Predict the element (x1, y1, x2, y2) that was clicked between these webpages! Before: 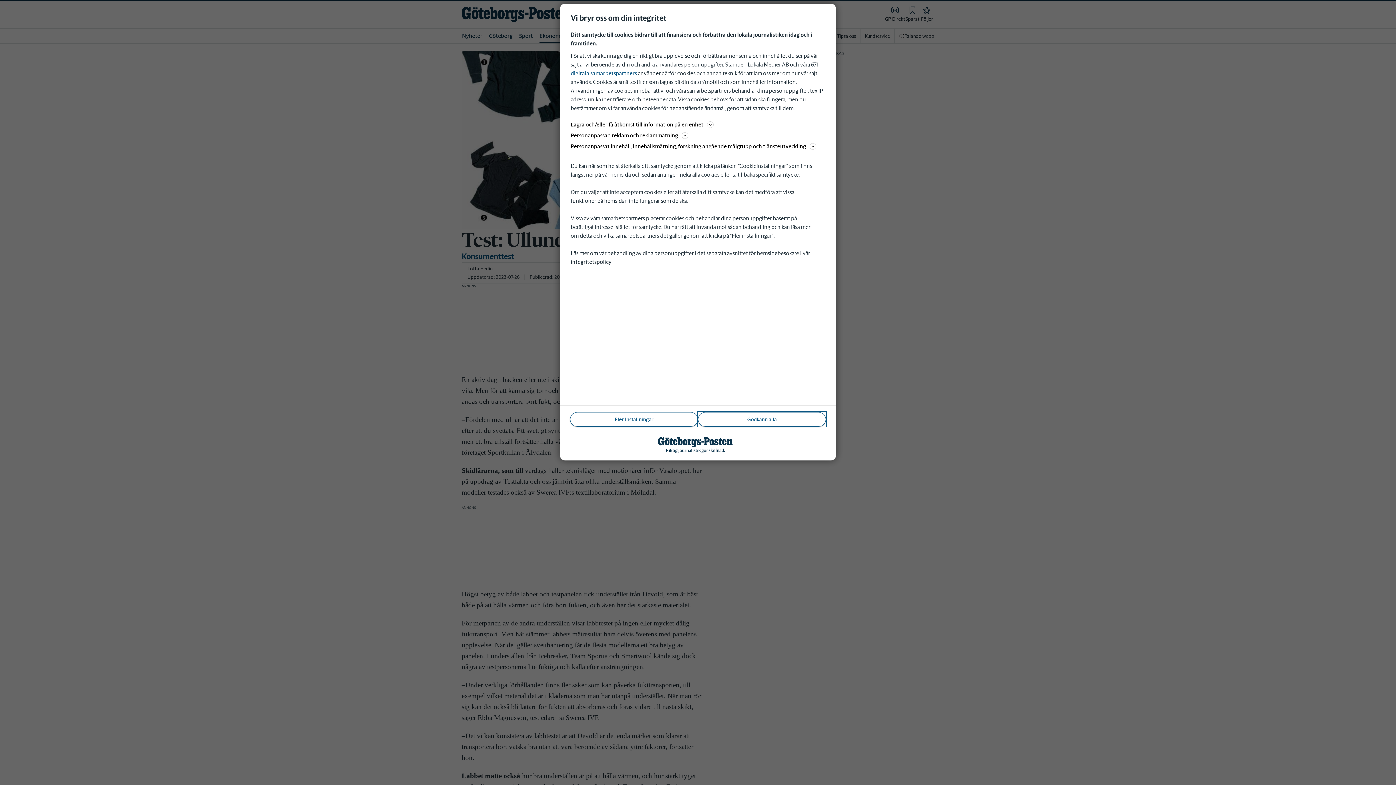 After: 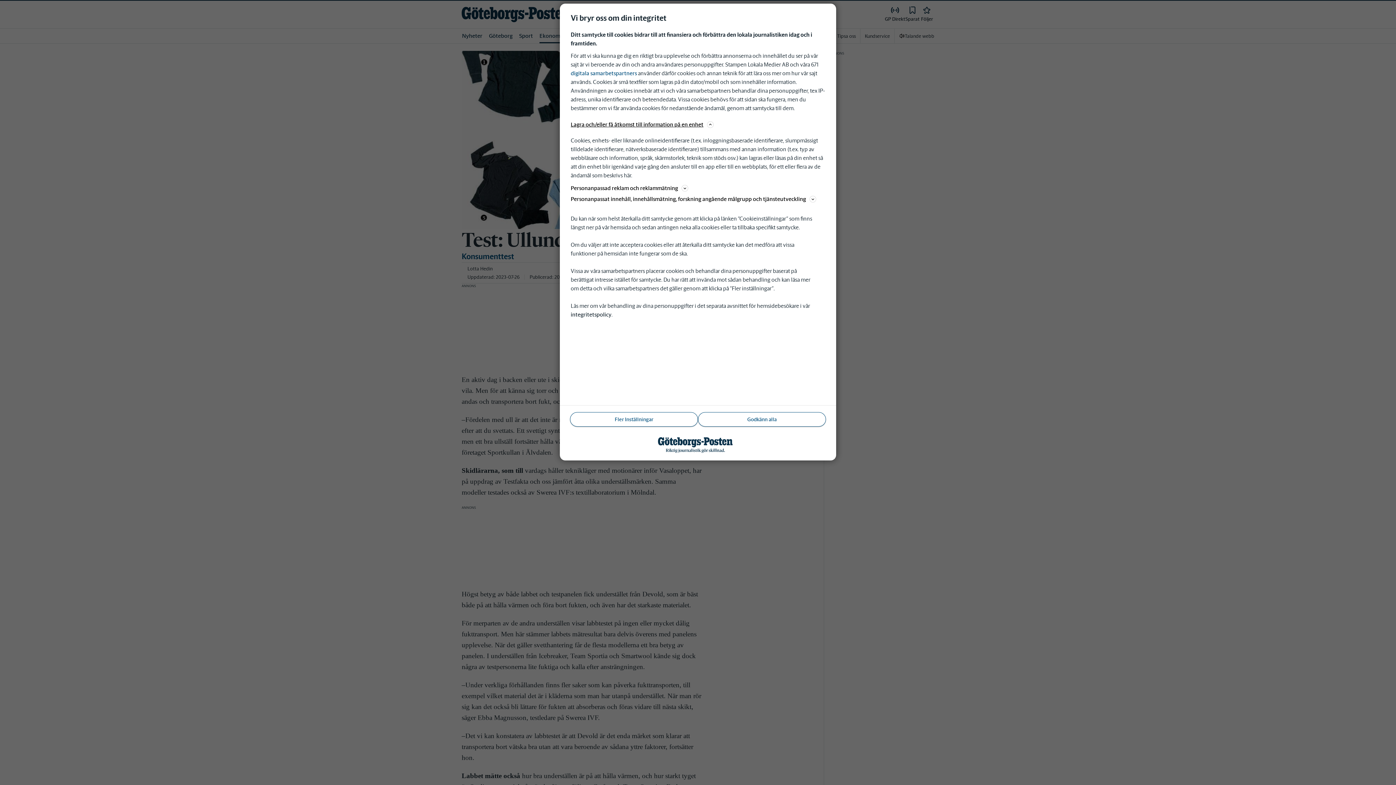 Action: bbox: (570, 120, 825, 129) label: Lagra och/eller få åtkomst till information på en enhet